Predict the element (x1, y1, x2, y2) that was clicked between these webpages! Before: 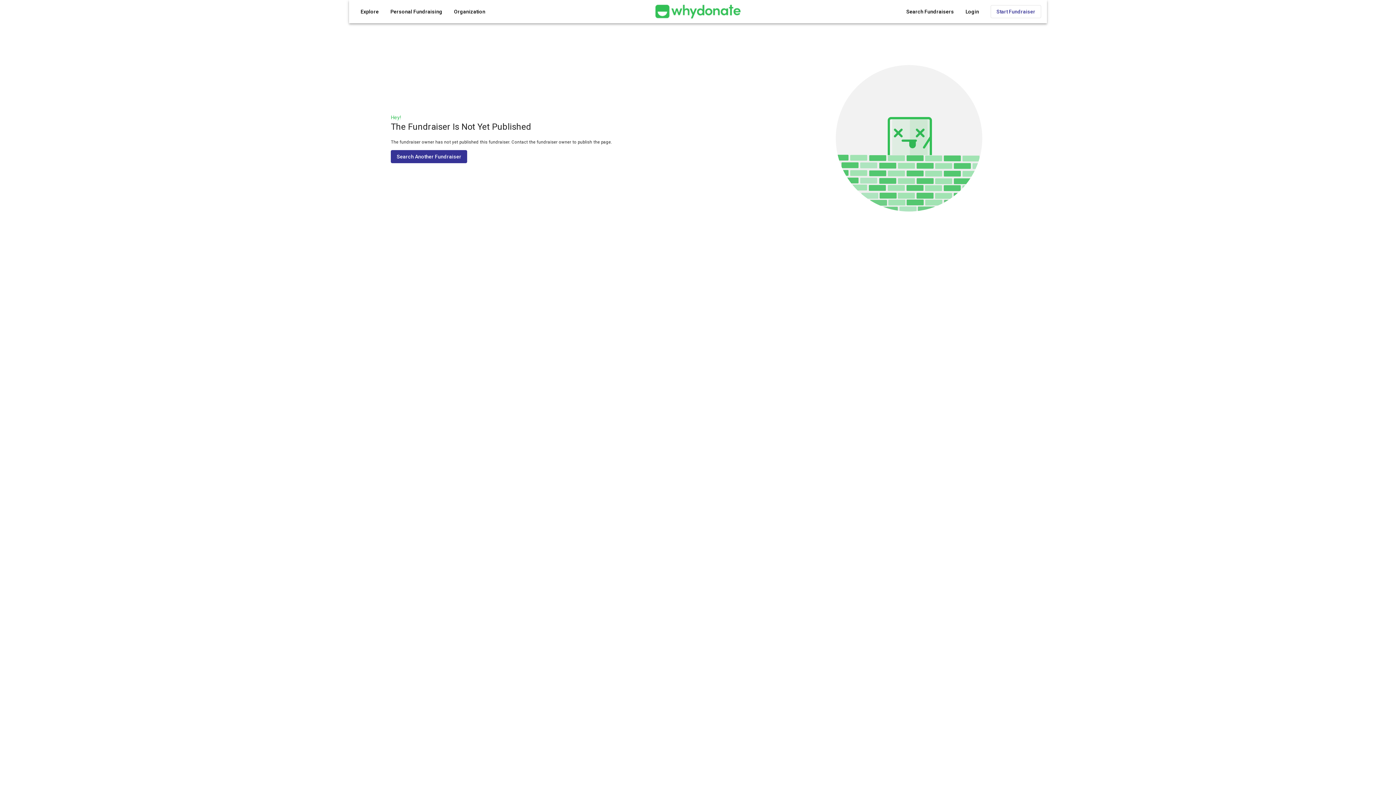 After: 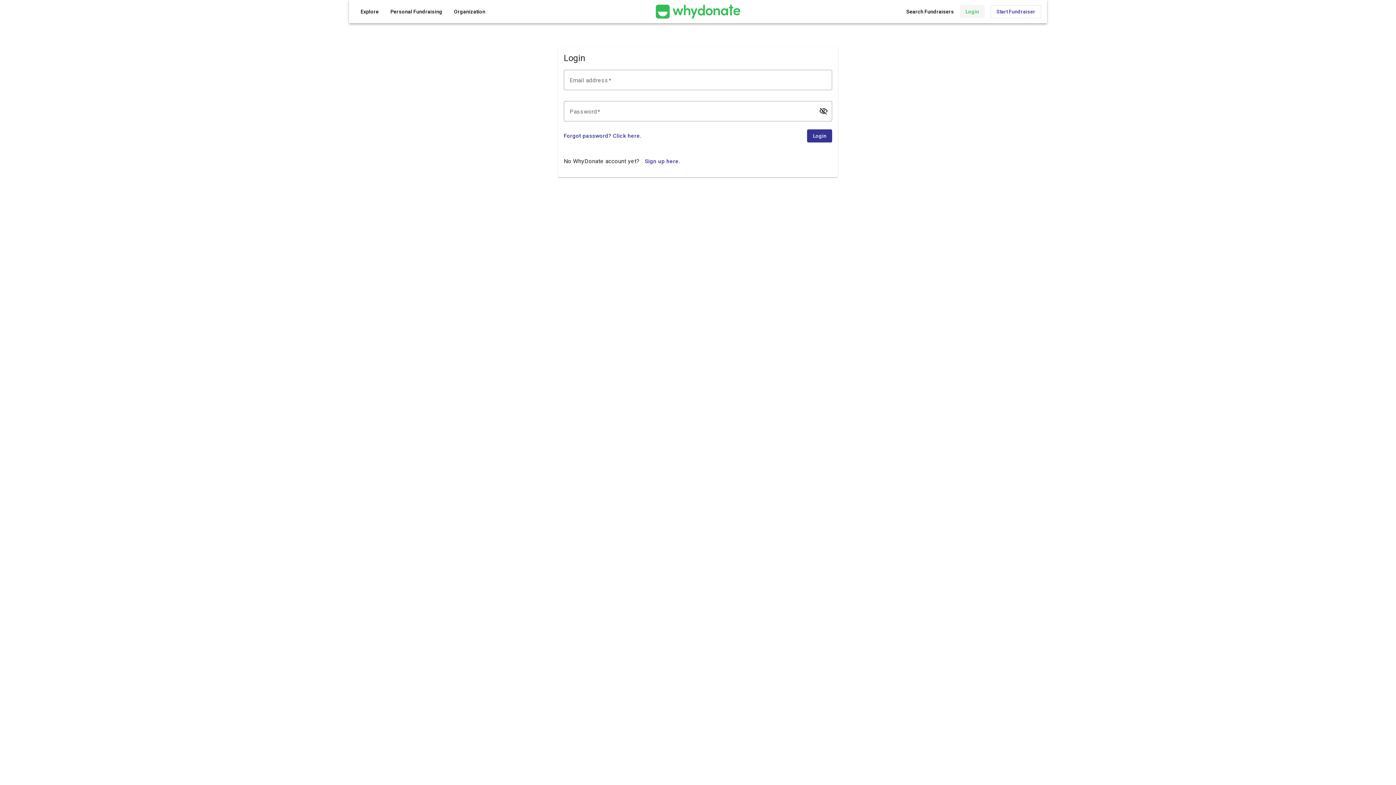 Action: bbox: (960, 5, 985, 18) label: Login